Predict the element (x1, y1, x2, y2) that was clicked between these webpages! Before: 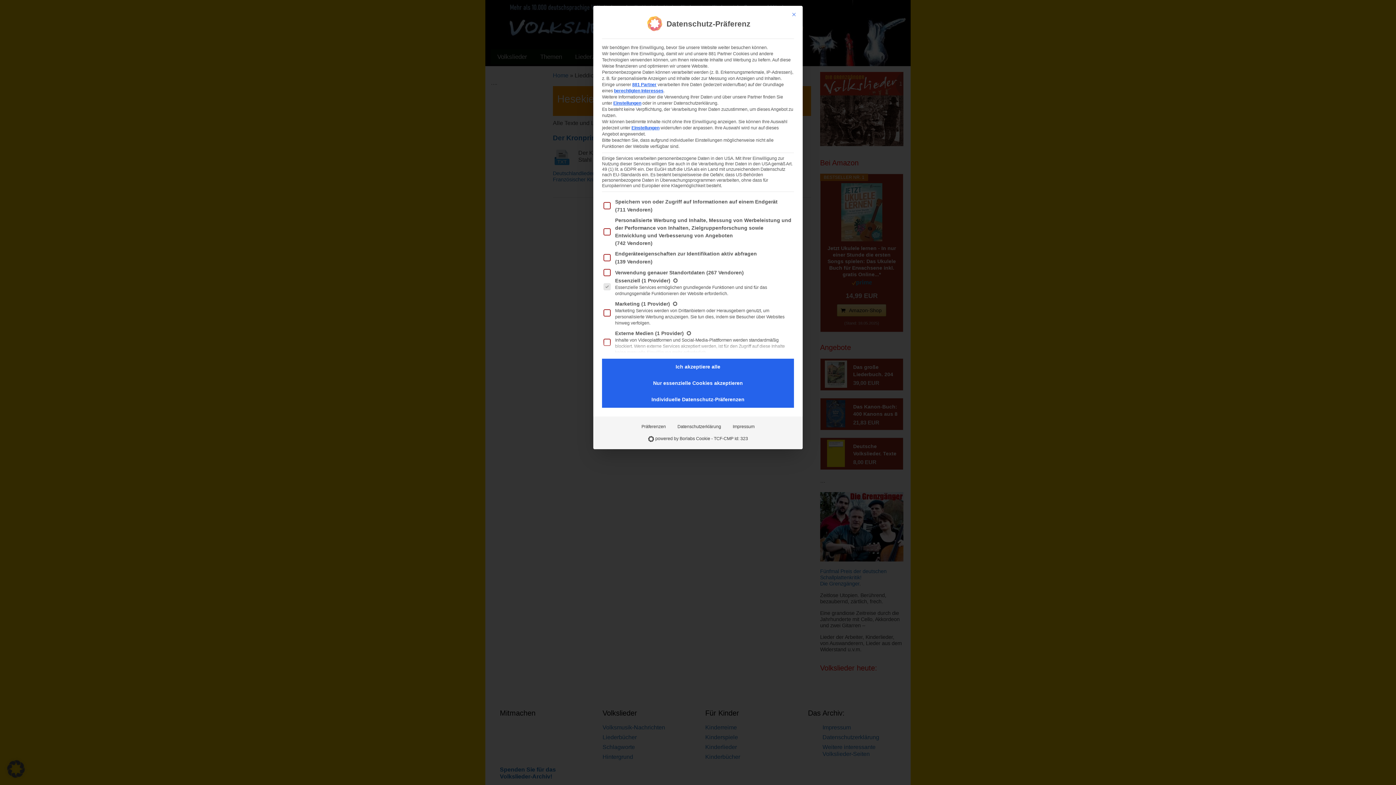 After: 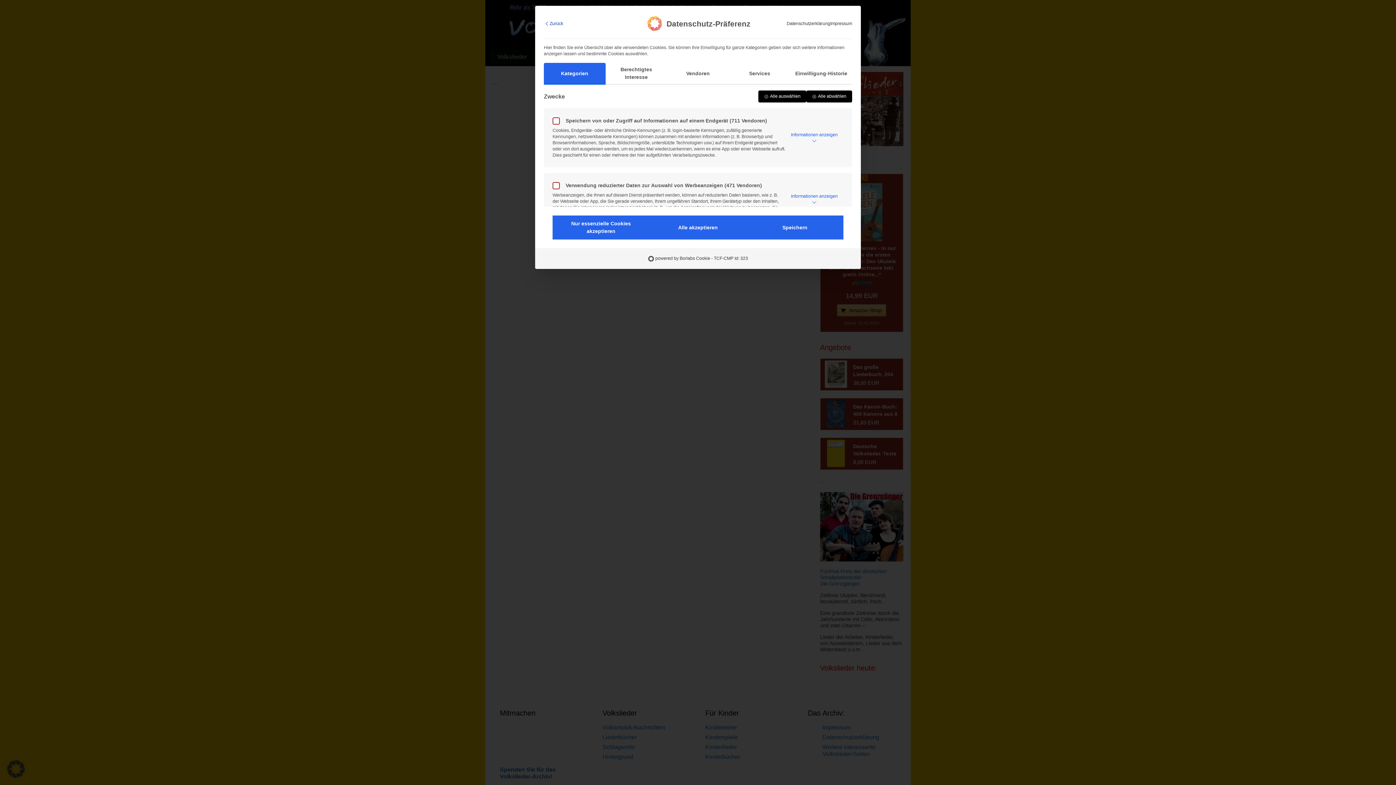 Action: bbox: (631, 125, 659, 130) label: Einstellungen